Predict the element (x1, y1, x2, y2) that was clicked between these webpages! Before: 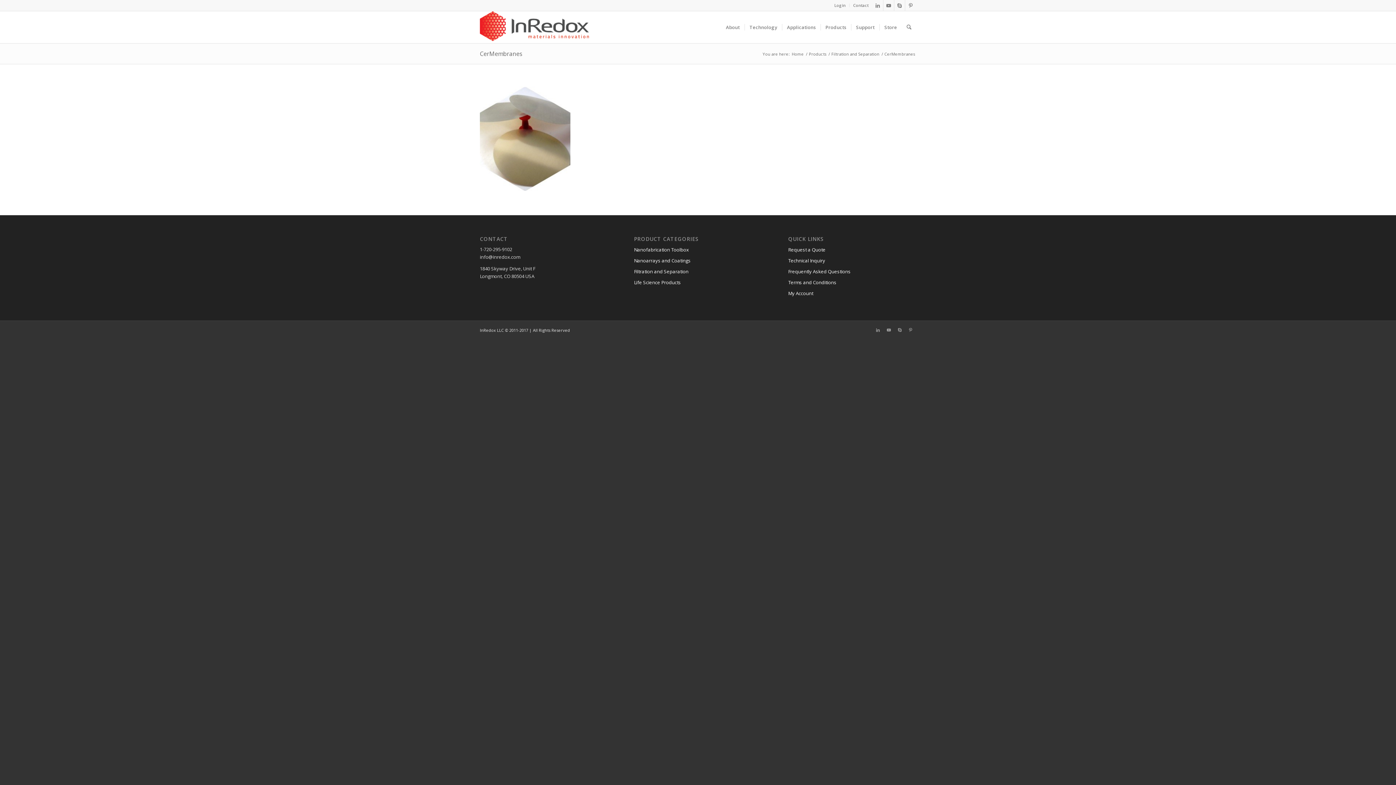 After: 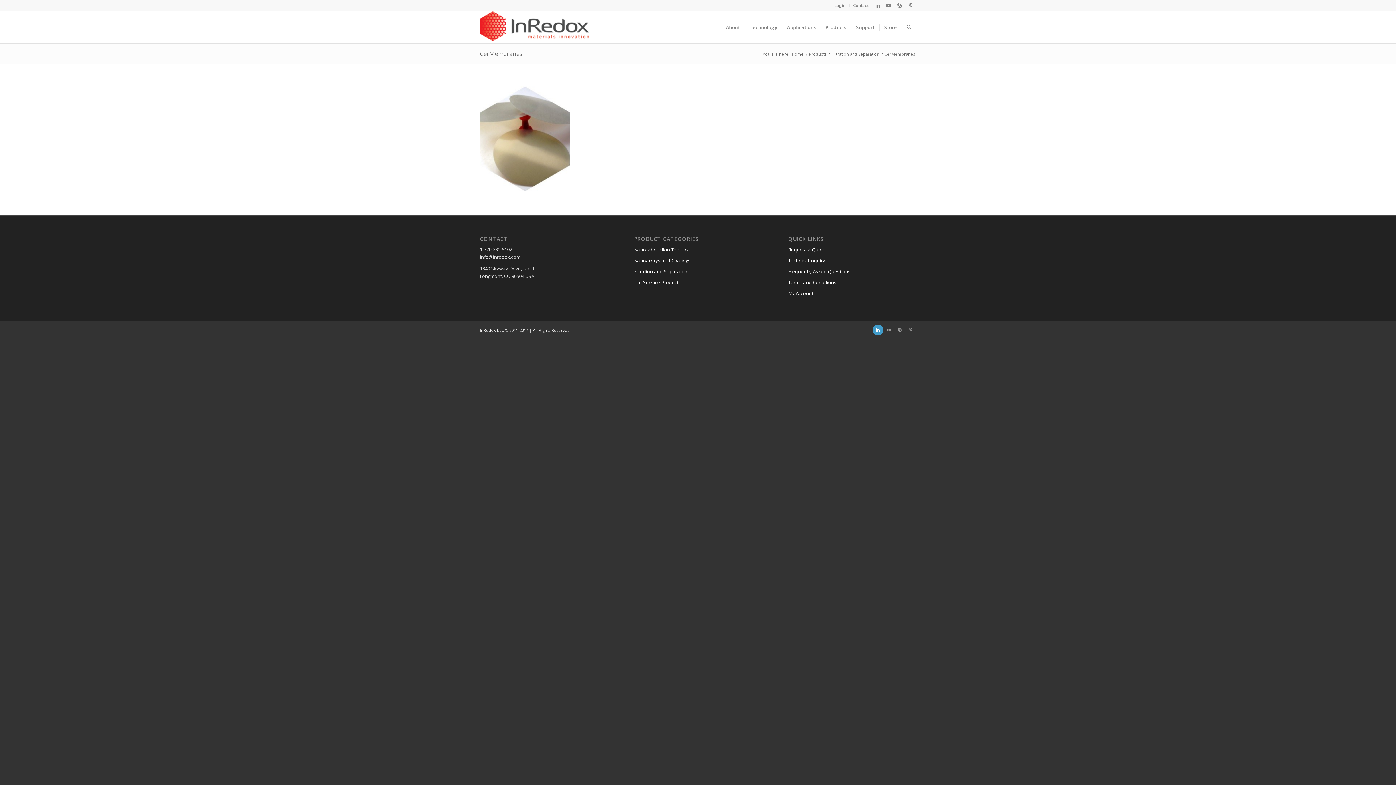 Action: bbox: (872, 324, 883, 335) label: Link to LinkedIn